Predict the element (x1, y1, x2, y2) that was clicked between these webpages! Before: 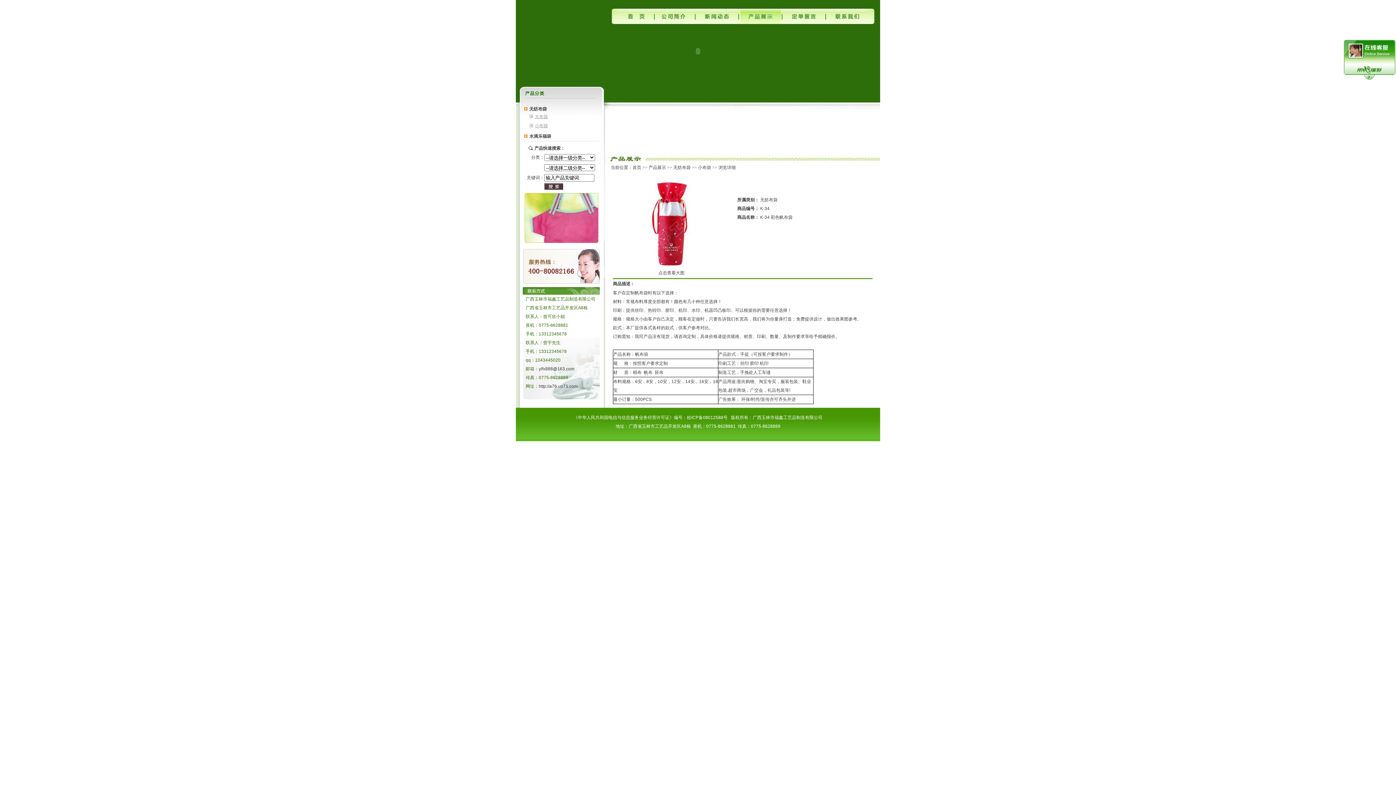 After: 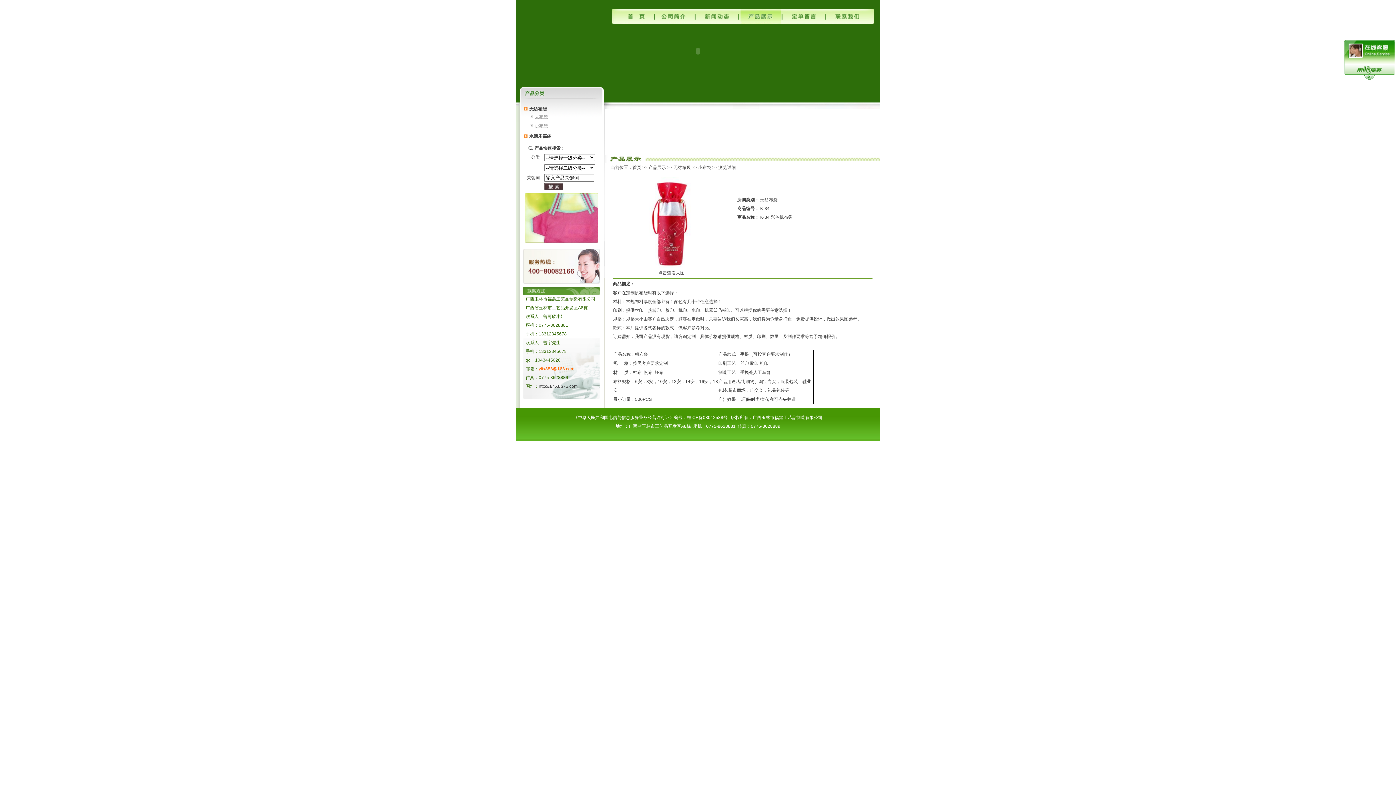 Action: bbox: (538, 366, 574, 371) label: ylfx888@163.com